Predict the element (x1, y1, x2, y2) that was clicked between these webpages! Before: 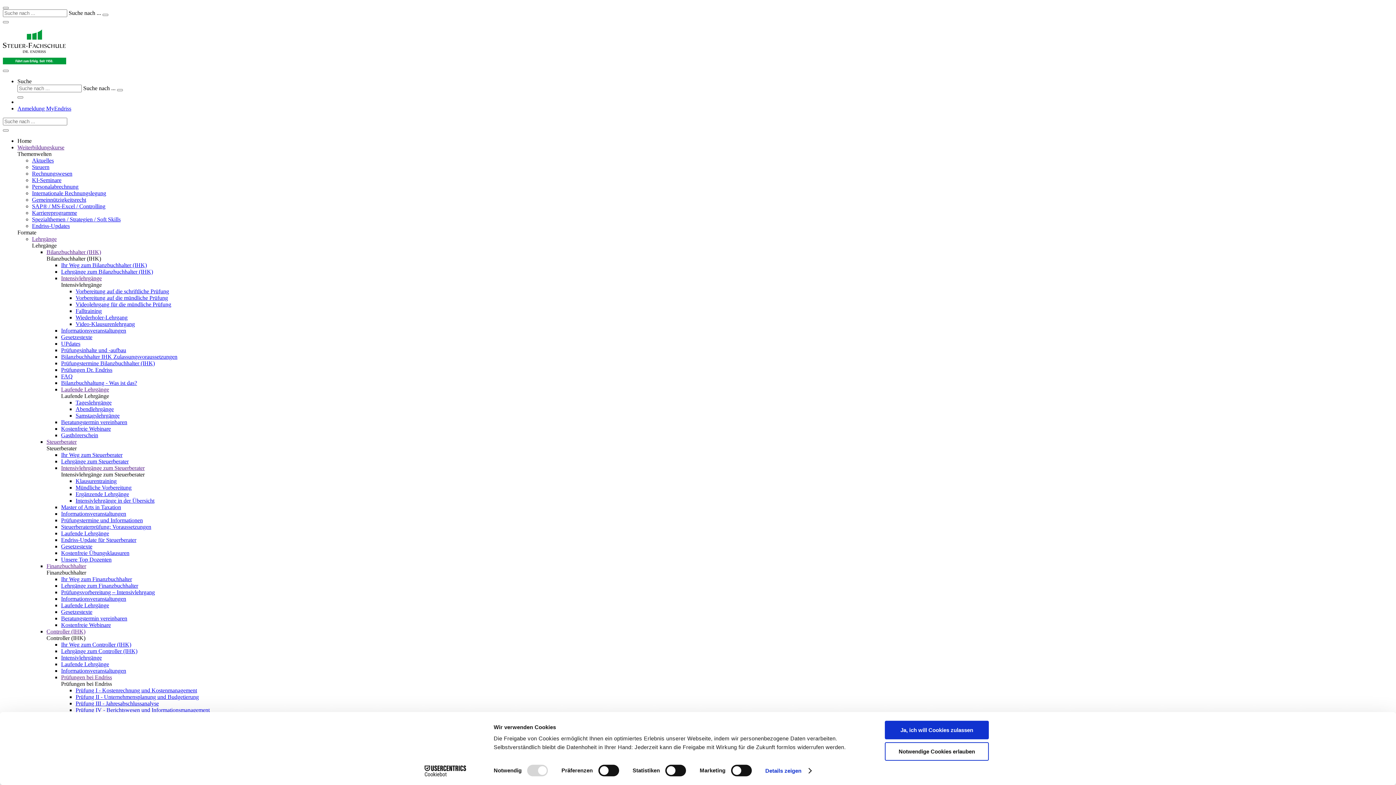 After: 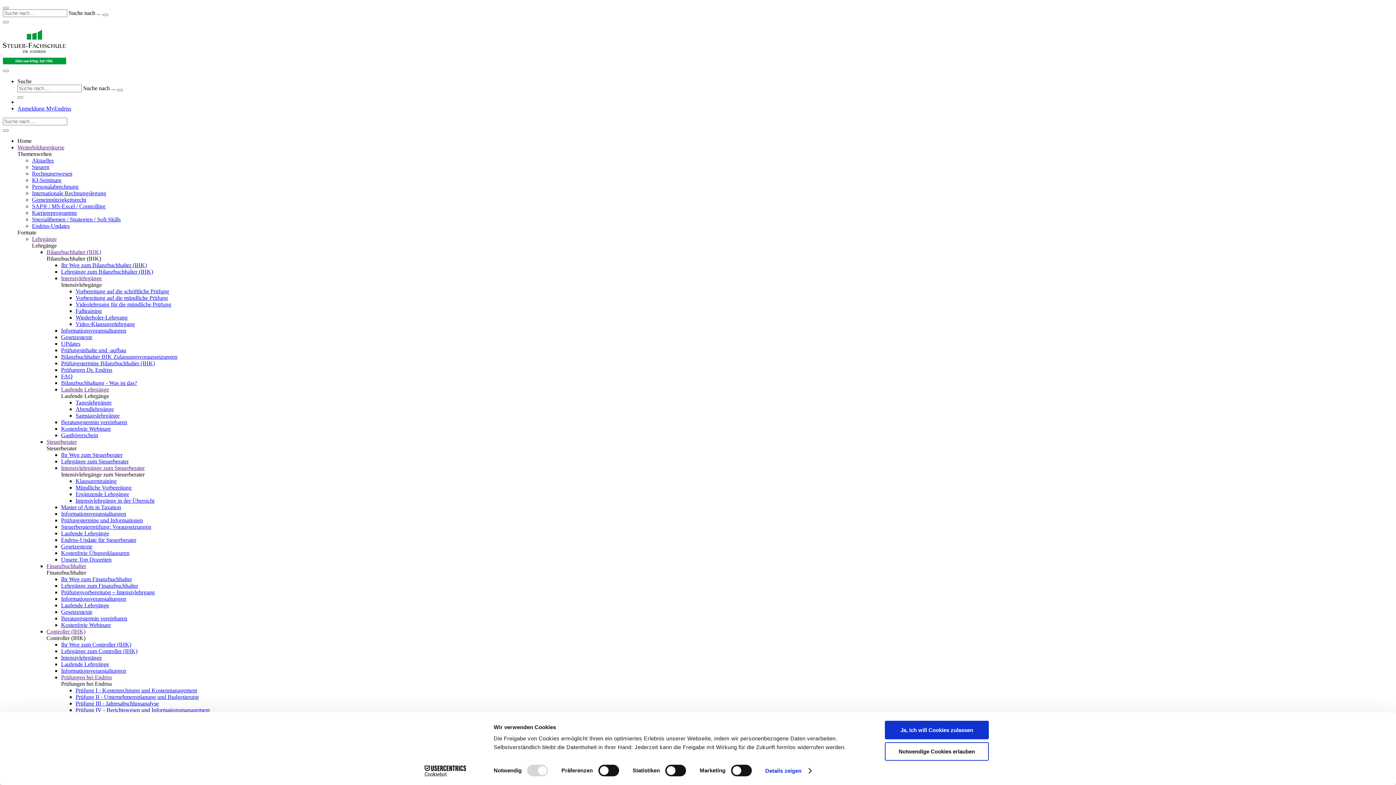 Action: bbox: (32, 222, 69, 229) label: Endriss-Updates